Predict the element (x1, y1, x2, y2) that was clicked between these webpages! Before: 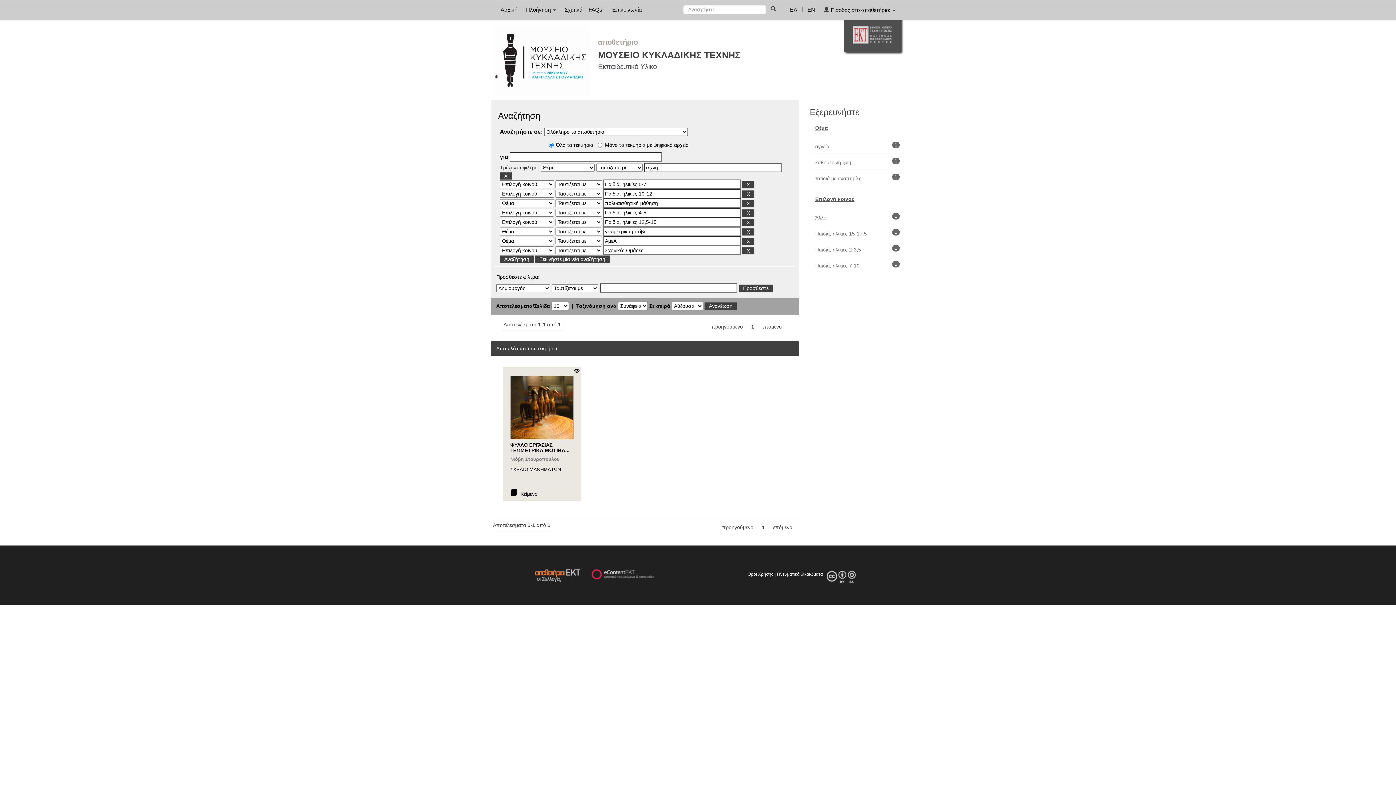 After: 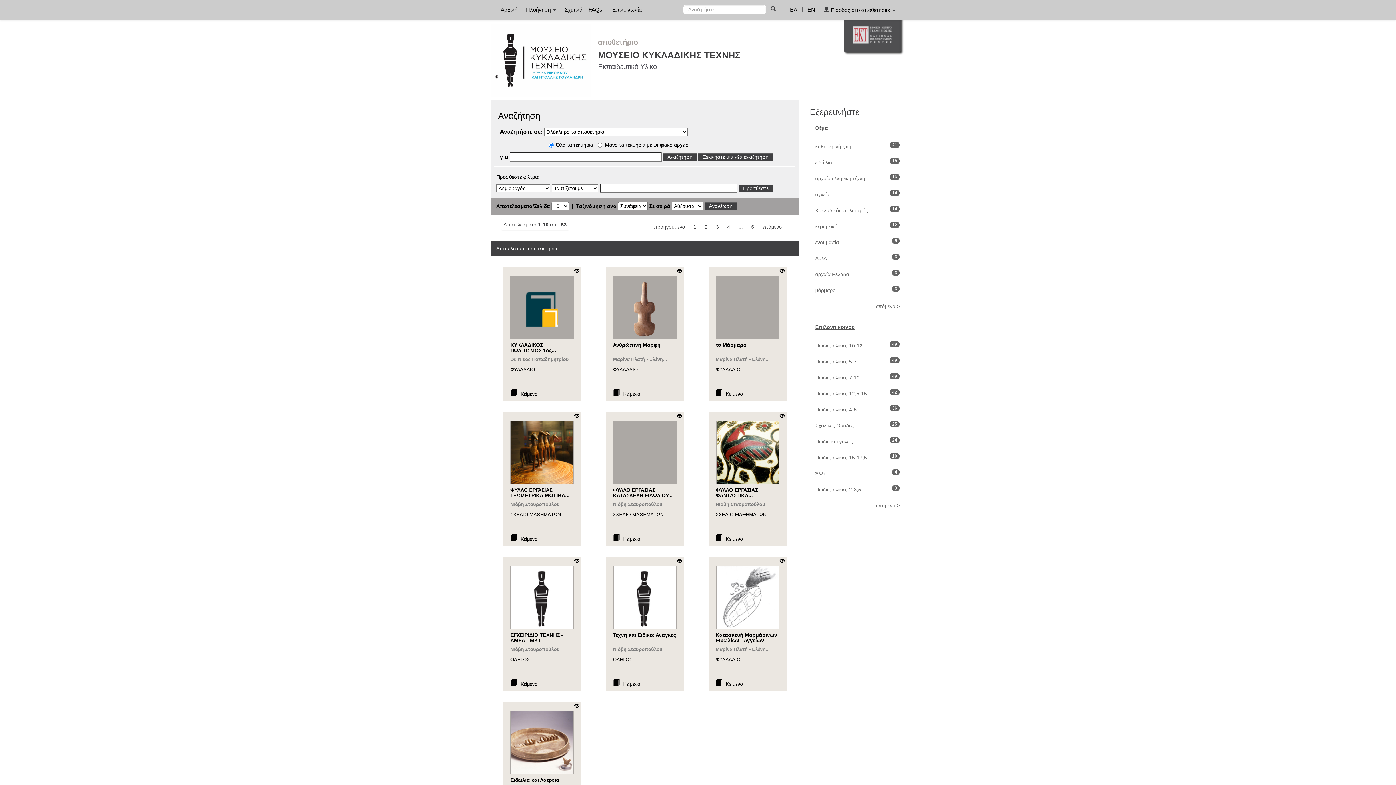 Action: bbox: (770, 5, 780, 12)